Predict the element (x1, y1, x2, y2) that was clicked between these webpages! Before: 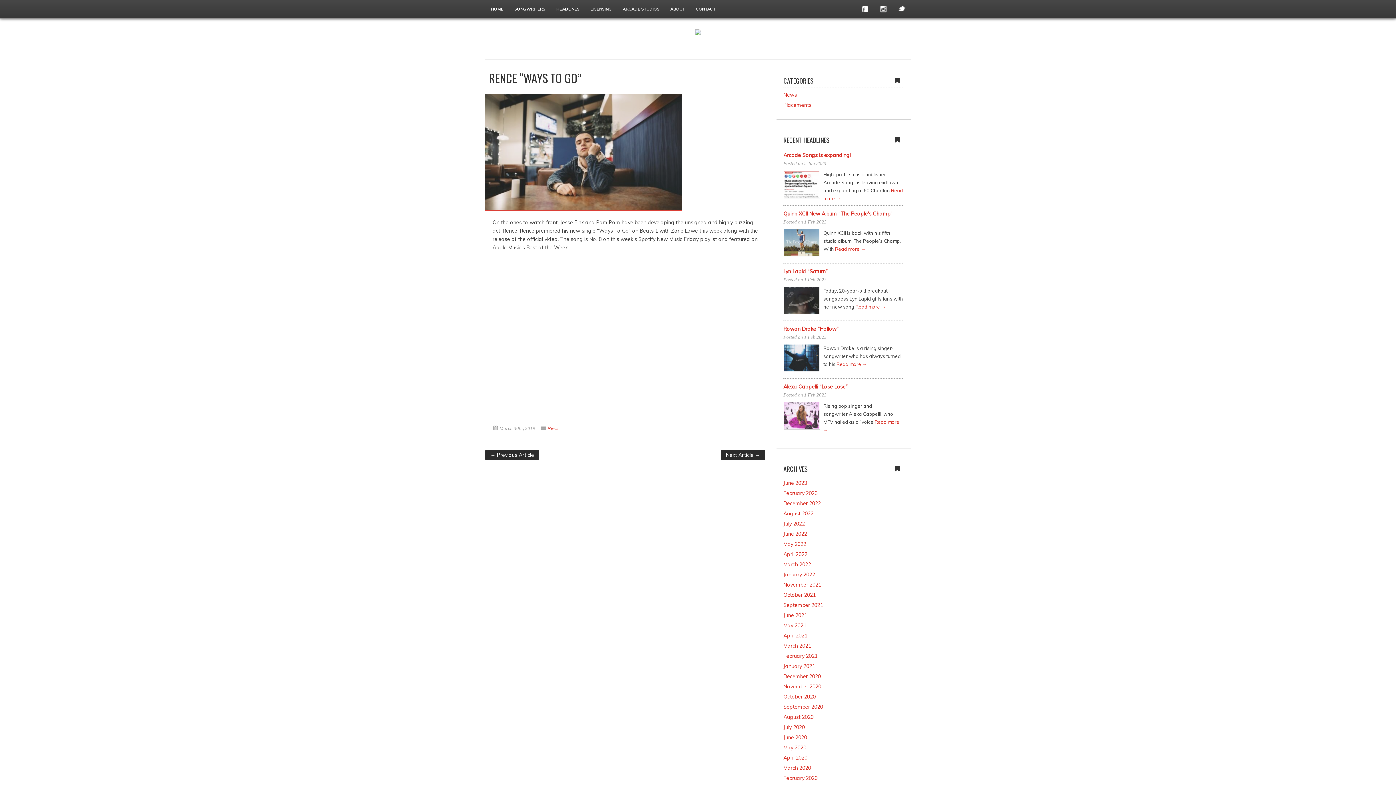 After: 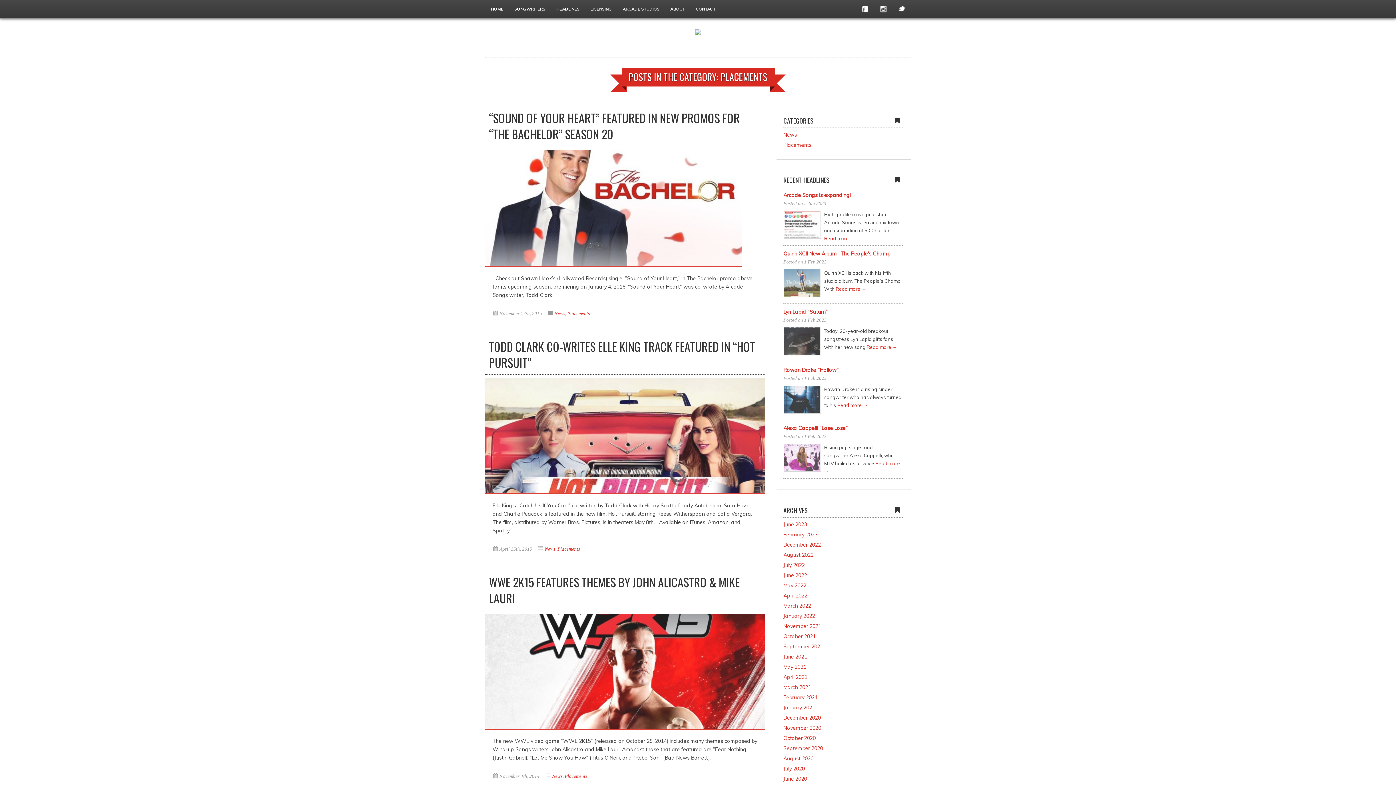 Action: label: Placements bbox: (783, 101, 903, 108)